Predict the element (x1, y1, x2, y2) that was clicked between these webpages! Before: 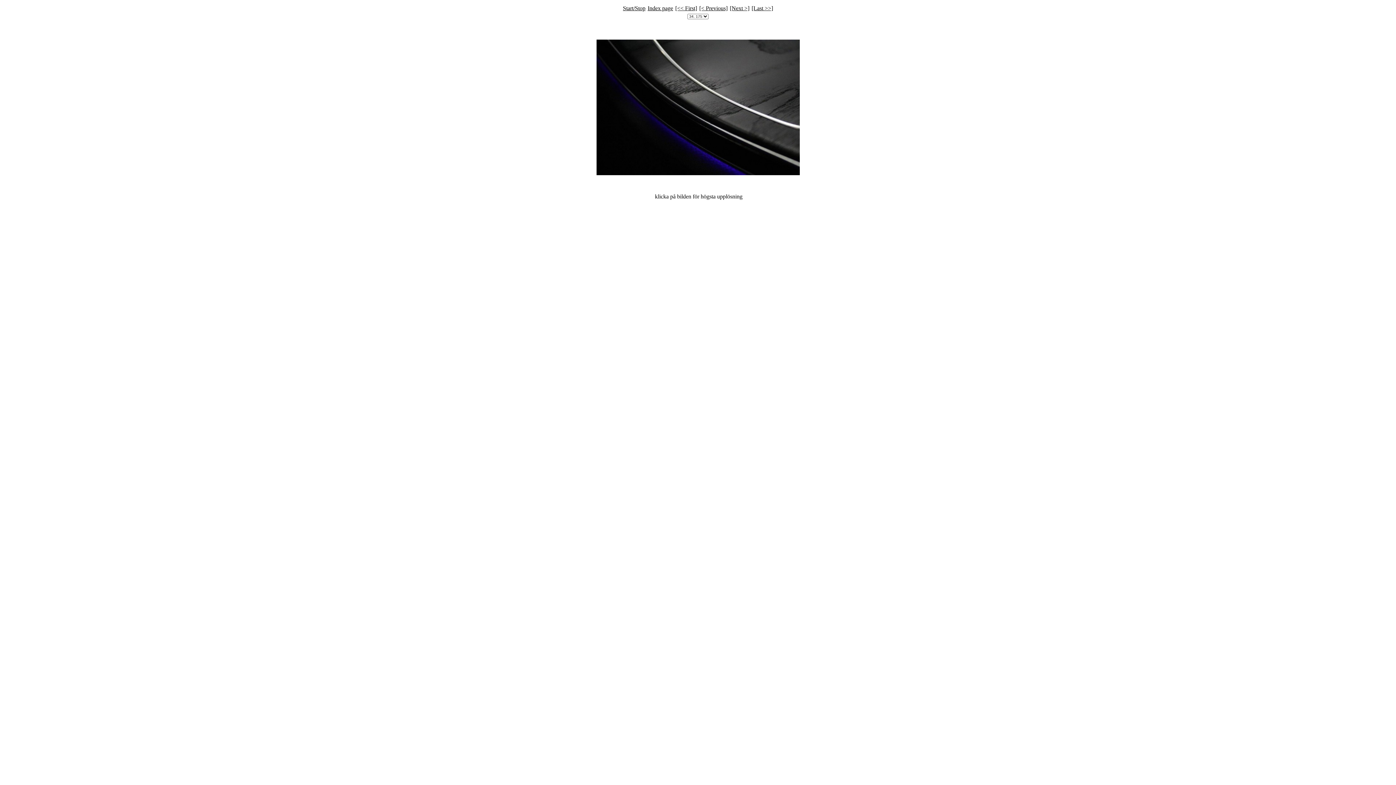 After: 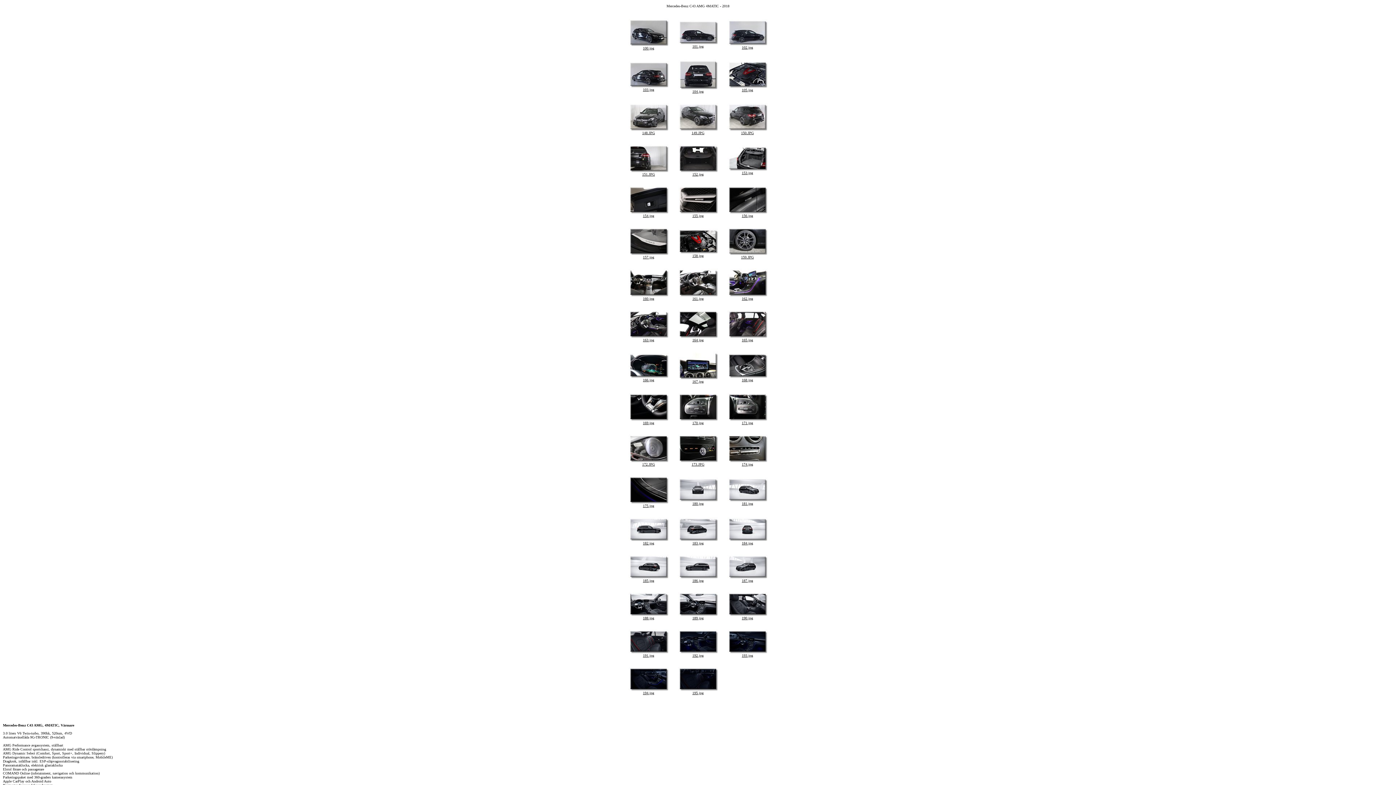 Action: bbox: (647, 5, 673, 11) label: Index page